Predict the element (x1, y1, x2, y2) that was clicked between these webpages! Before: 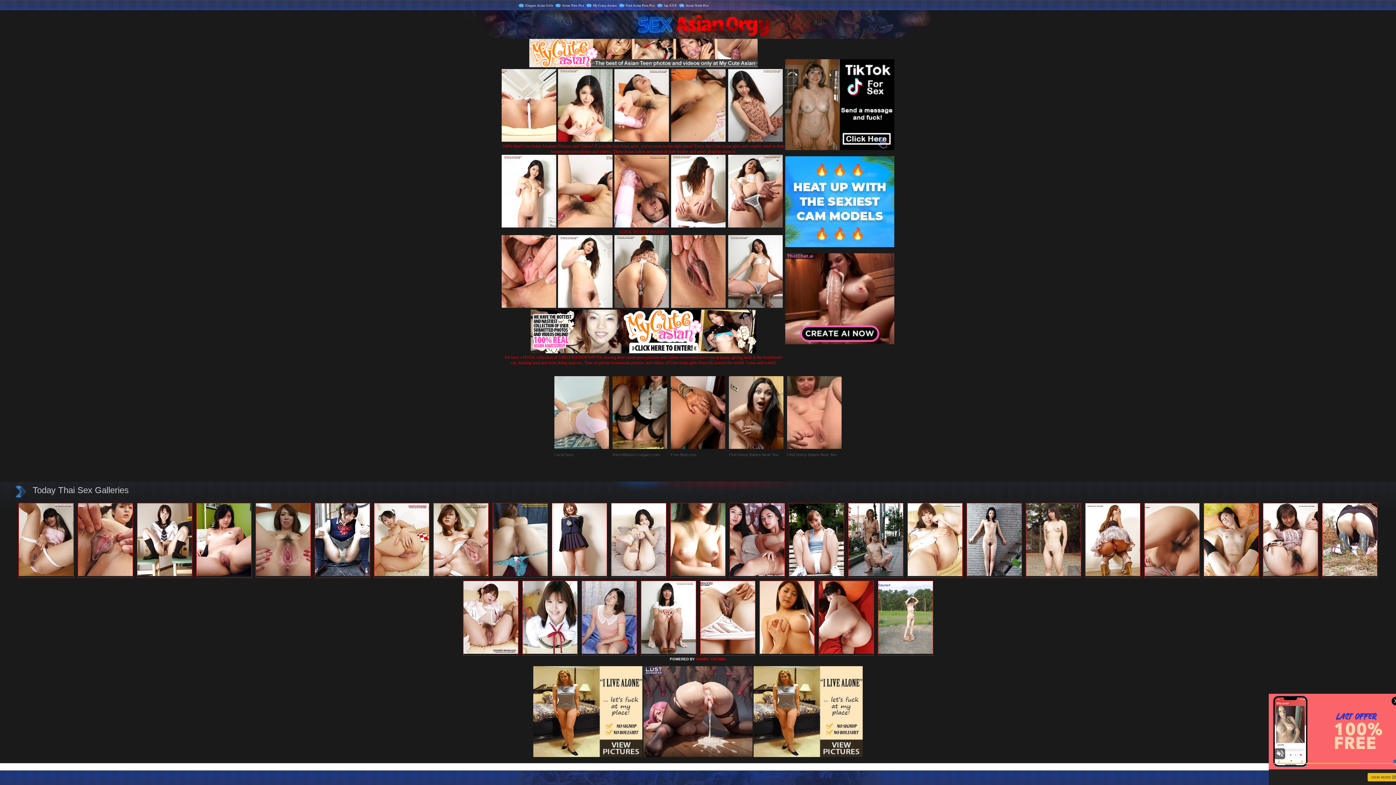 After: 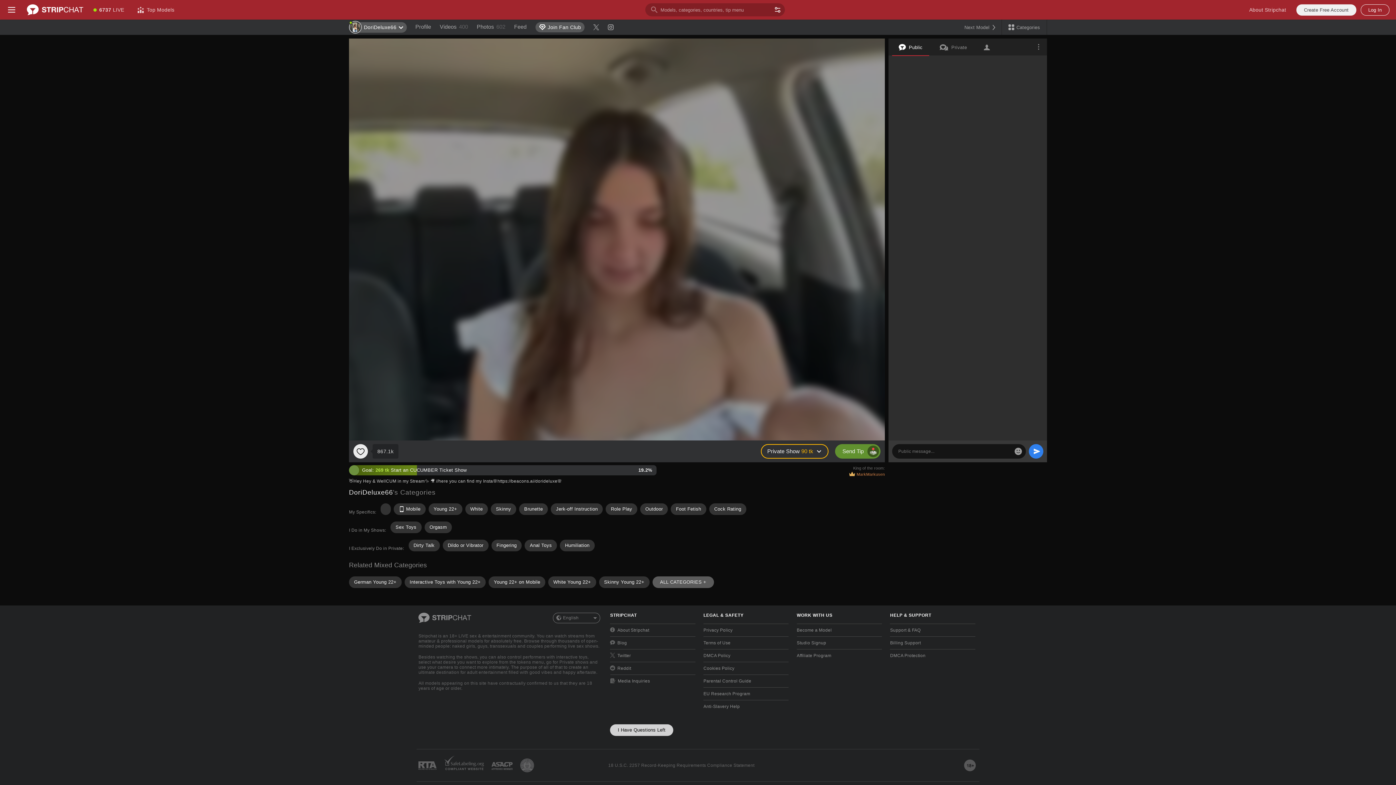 Action: bbox: (463, 581, 518, 656)